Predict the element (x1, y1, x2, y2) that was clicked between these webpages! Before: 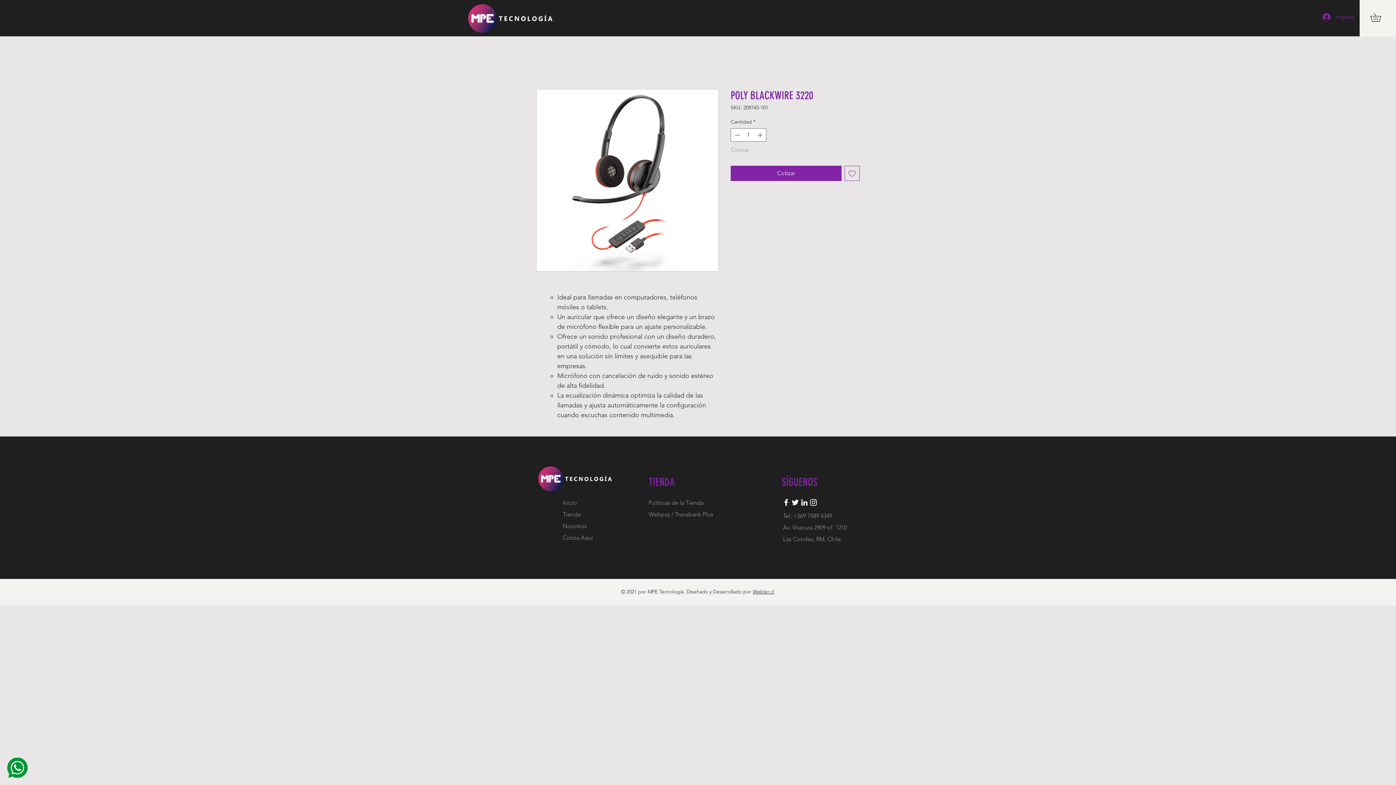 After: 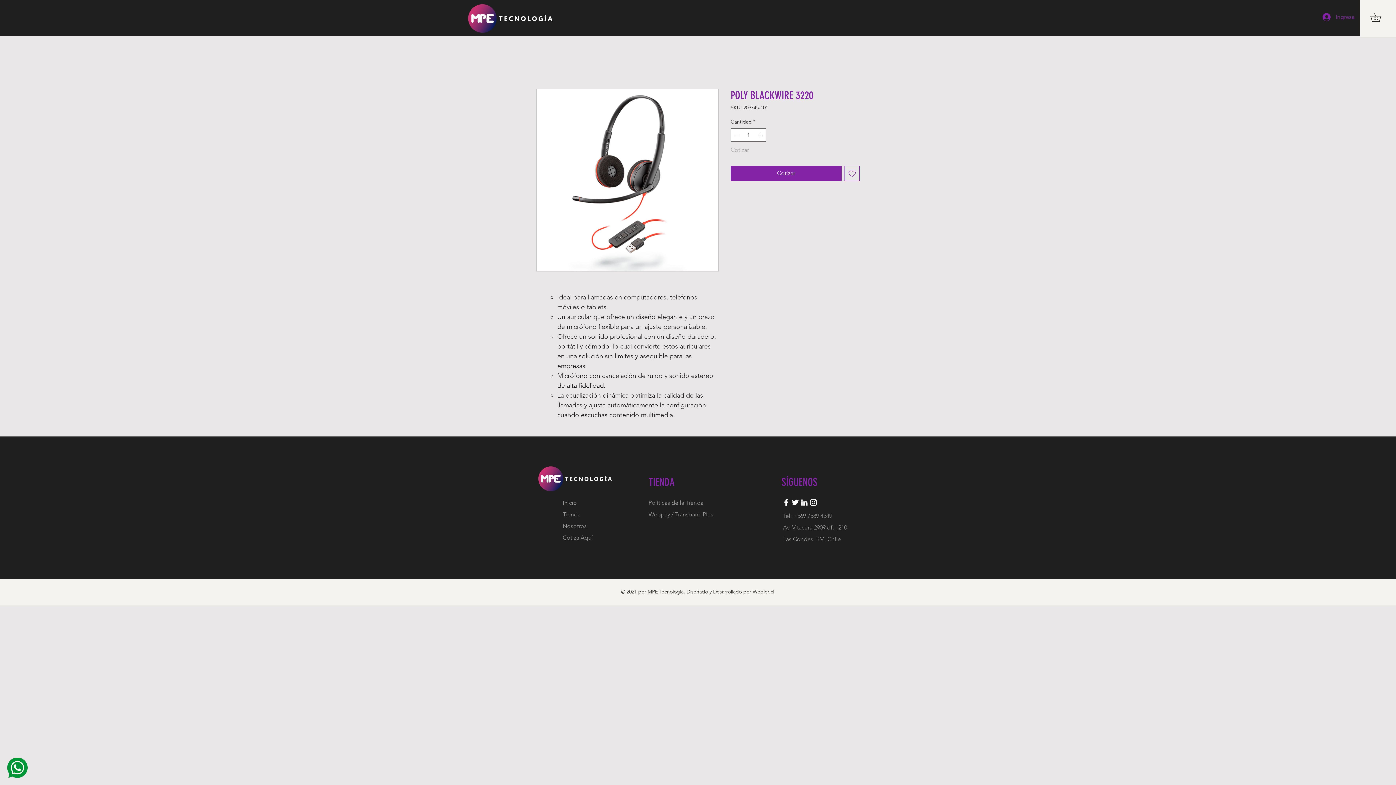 Action: bbox: (809, 498, 818, 507) label: Instagram